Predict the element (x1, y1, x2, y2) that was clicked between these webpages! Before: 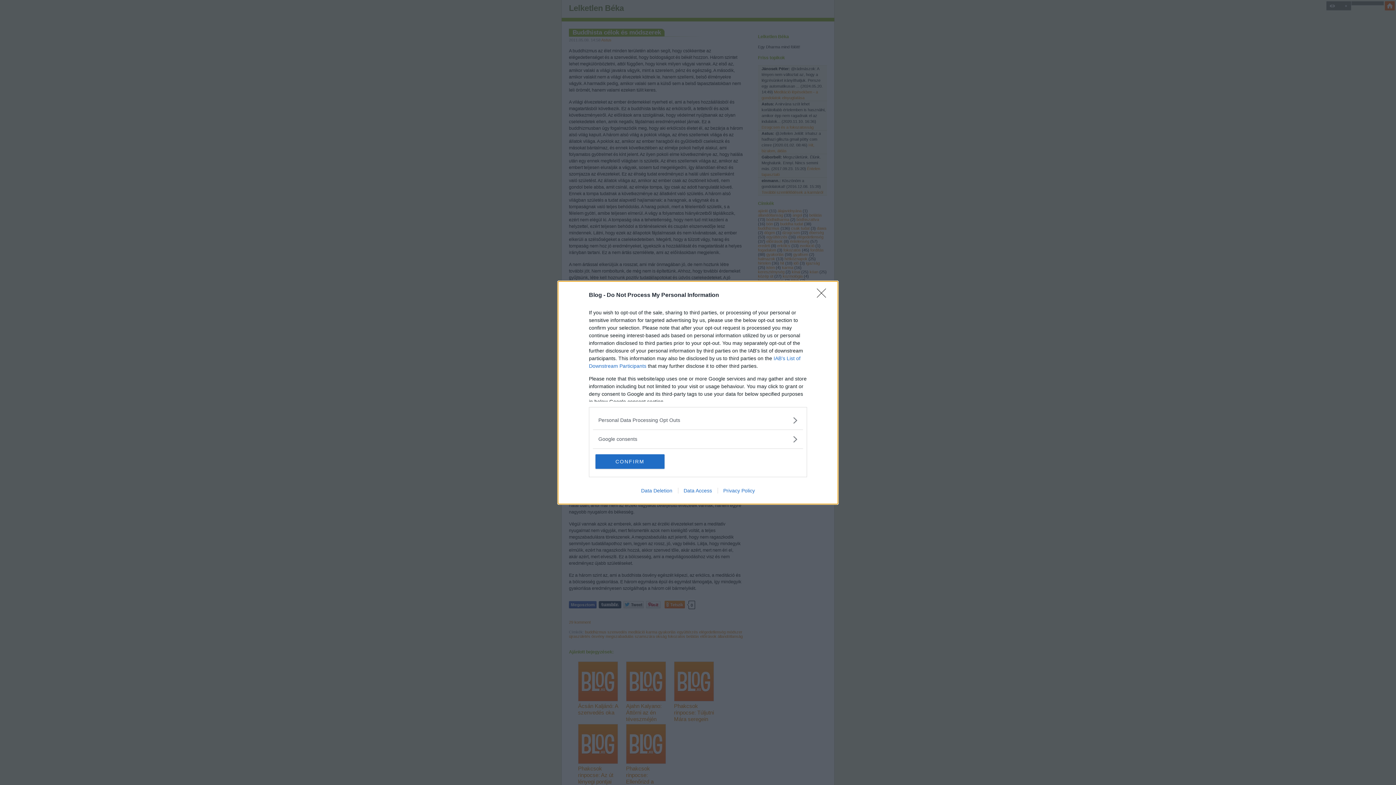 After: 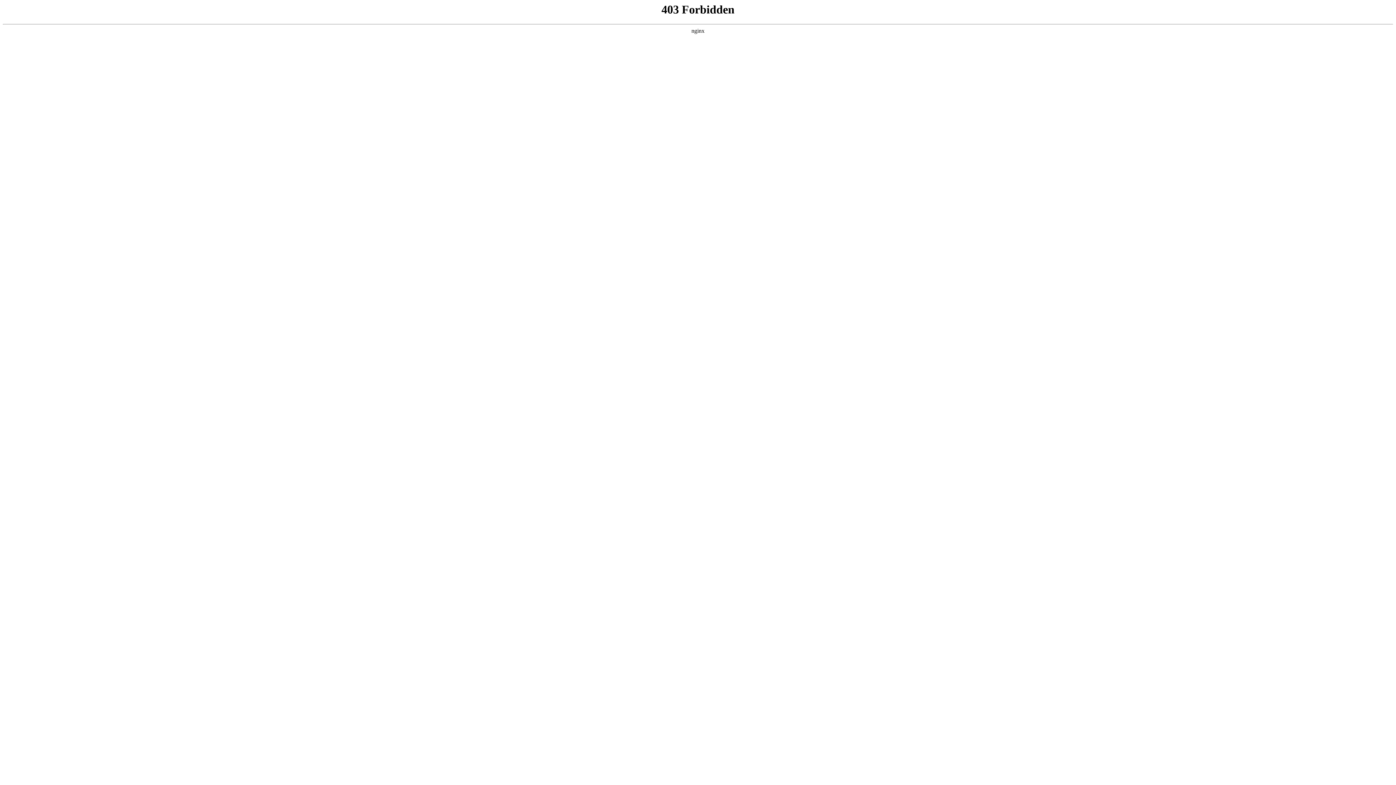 Action: label: Data Access bbox: (678, 487, 717, 493)